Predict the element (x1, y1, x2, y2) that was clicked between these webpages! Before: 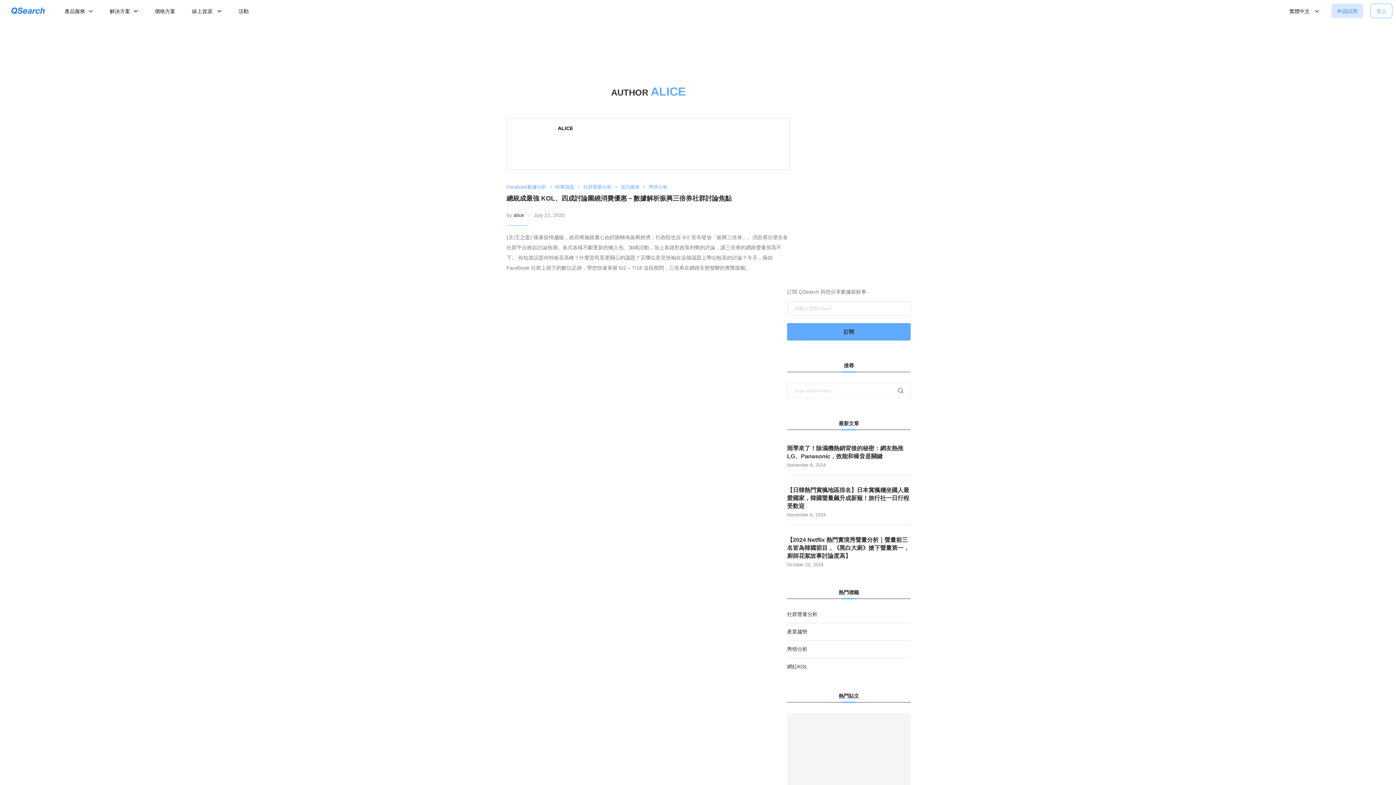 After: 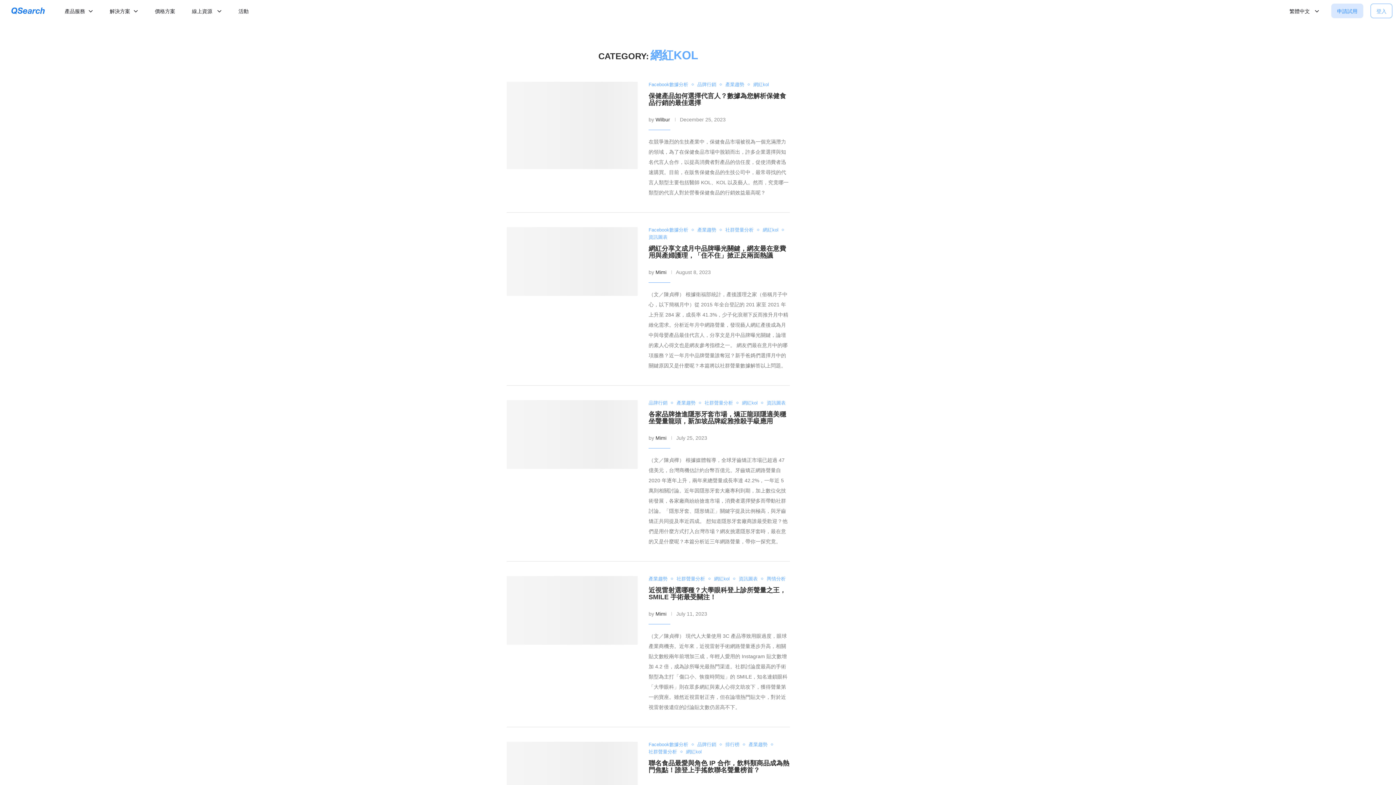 Action: label: 網紅KOL bbox: (787, 664, 807, 669)